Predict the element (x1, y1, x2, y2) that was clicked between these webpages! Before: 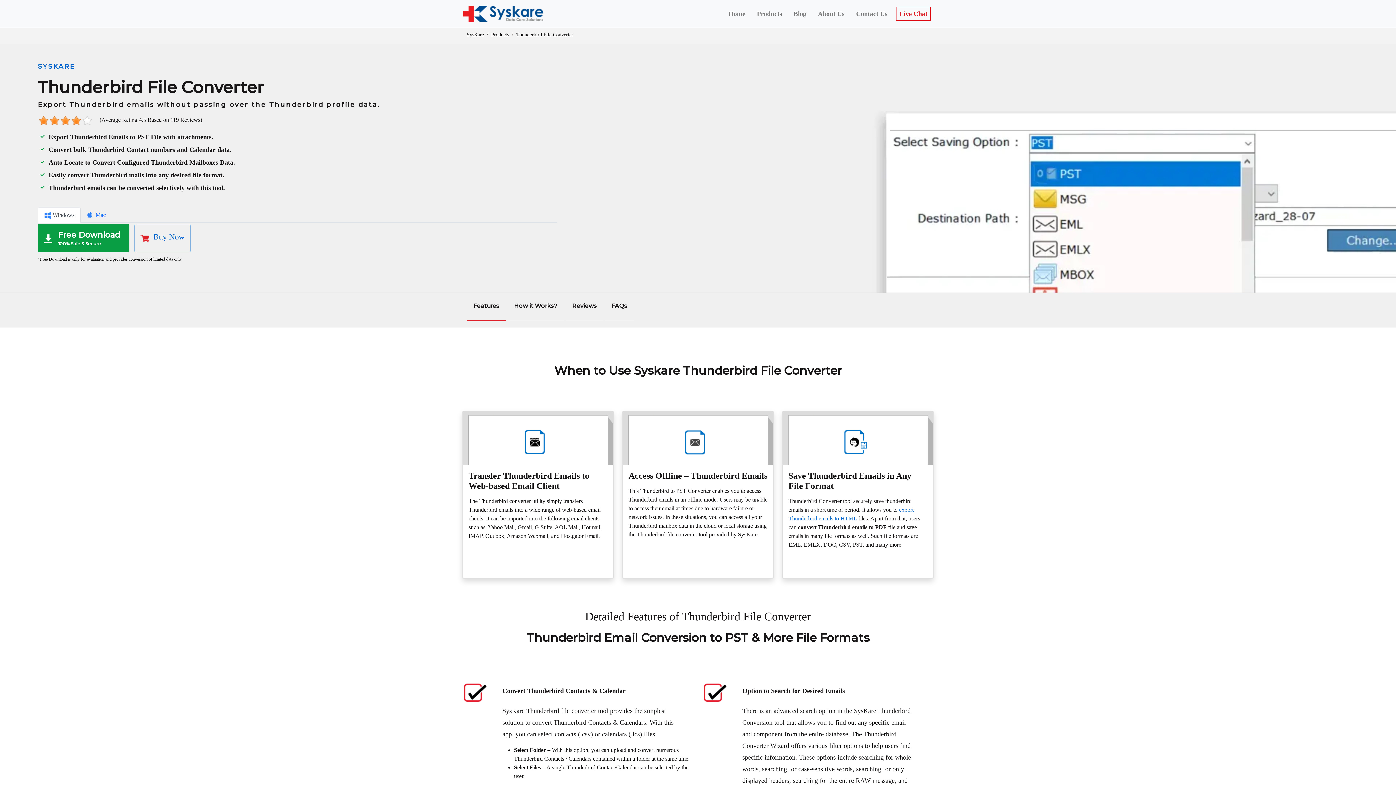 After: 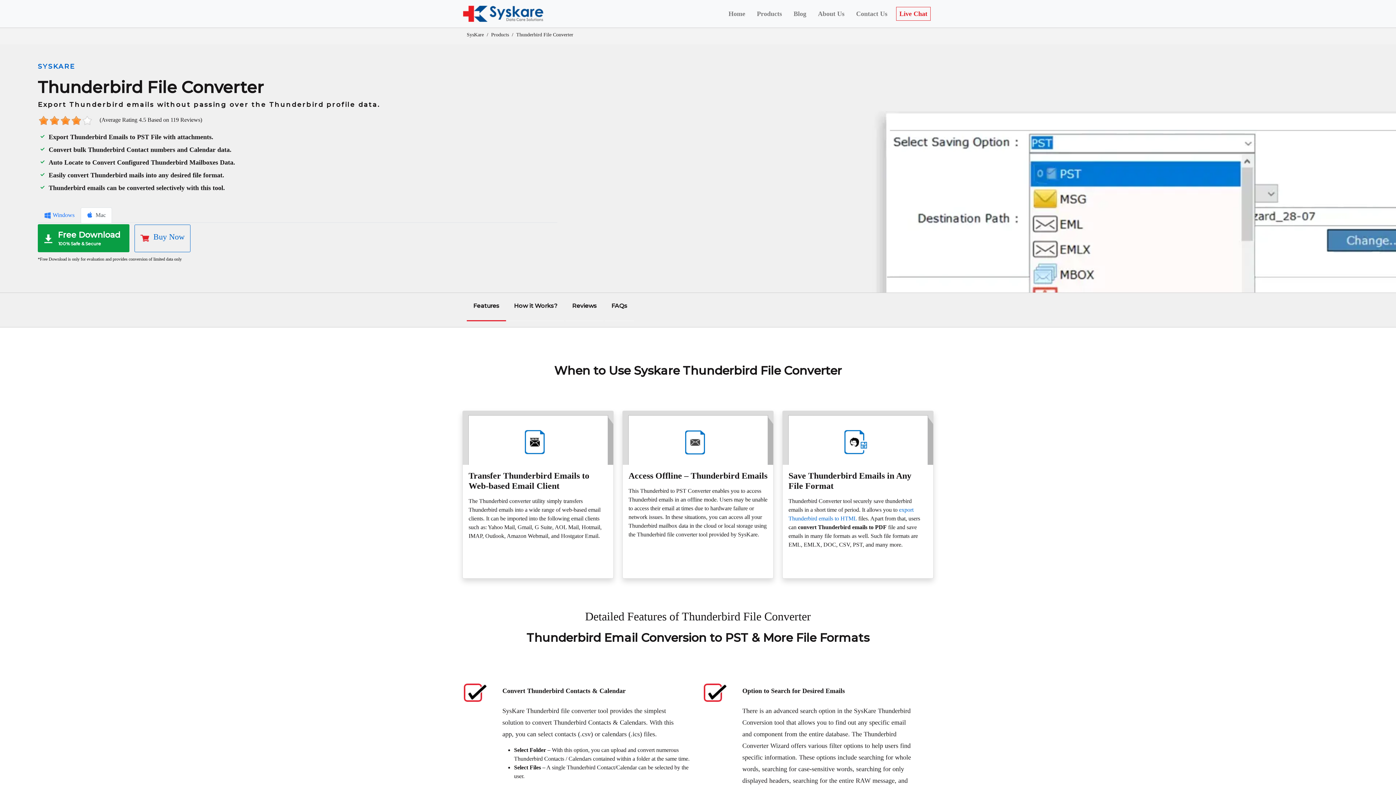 Action: label:  Mac bbox: (80, 207, 112, 222)